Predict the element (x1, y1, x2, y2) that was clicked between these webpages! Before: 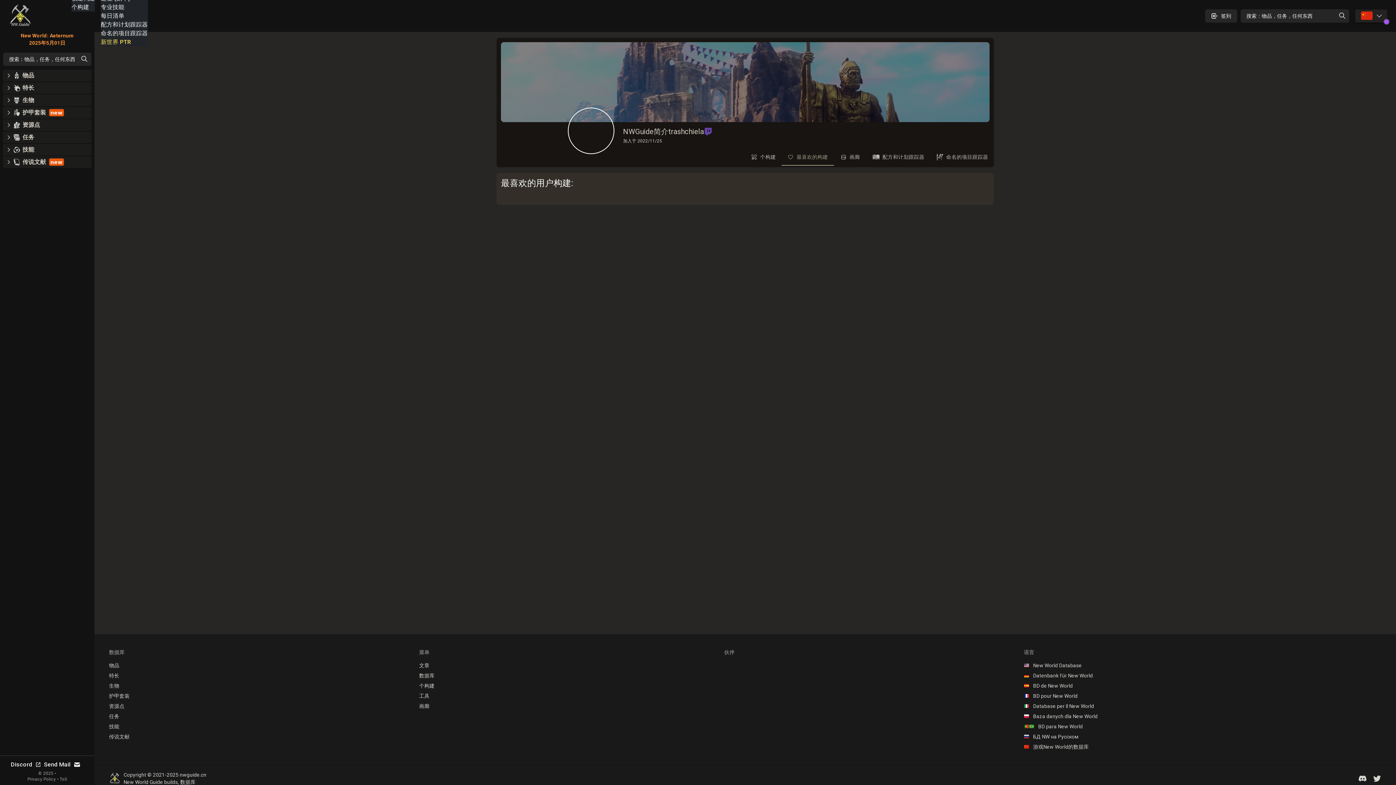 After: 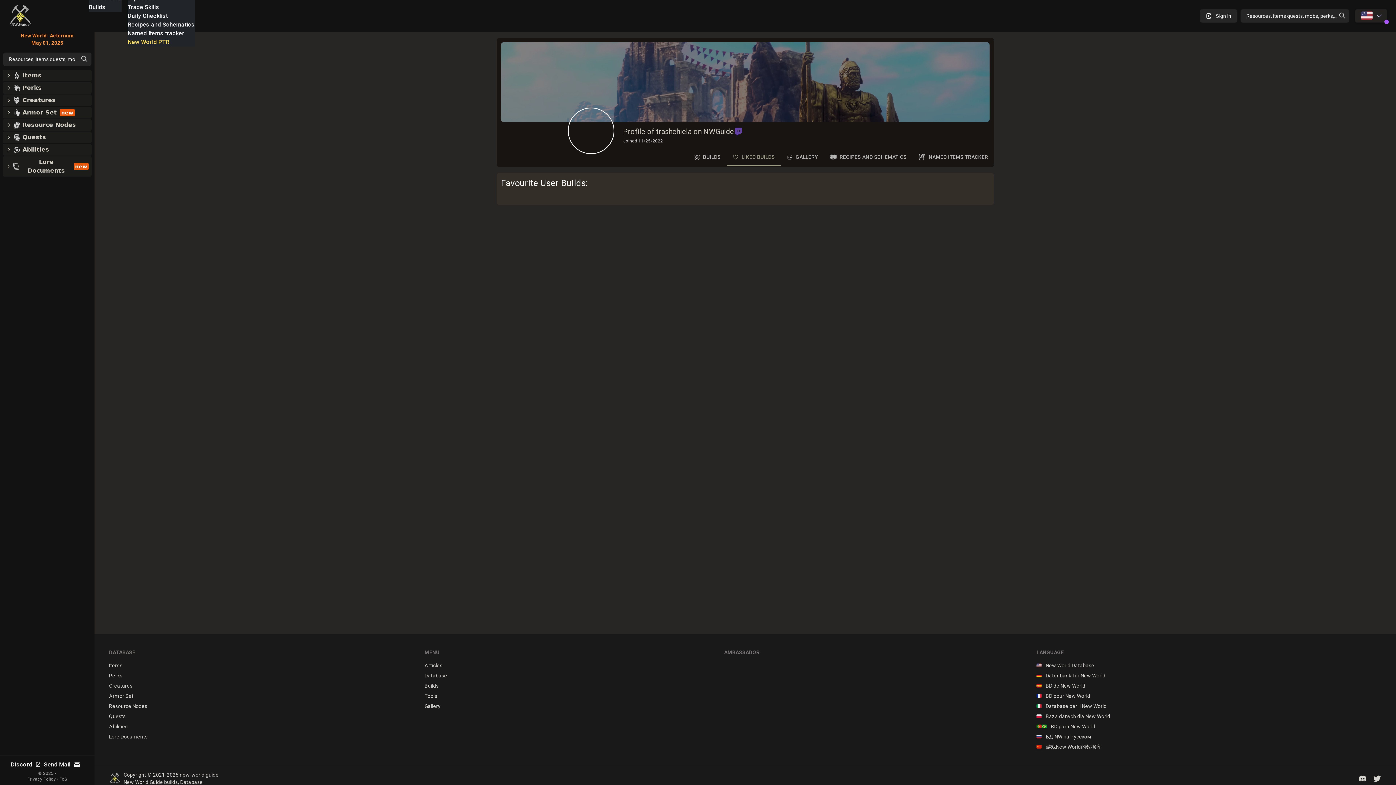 Action: bbox: (1024, 662, 1082, 669) label: 🇺🇸 New World Database